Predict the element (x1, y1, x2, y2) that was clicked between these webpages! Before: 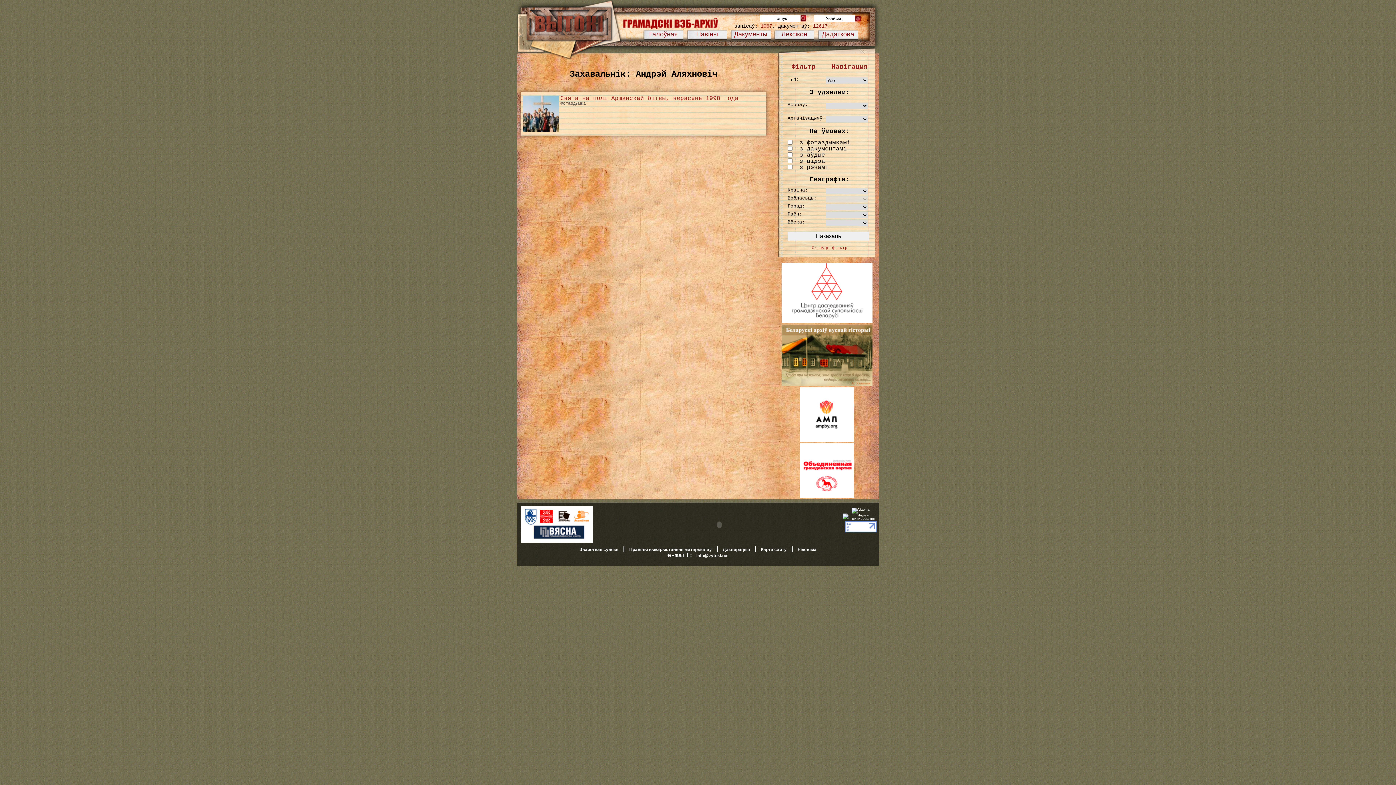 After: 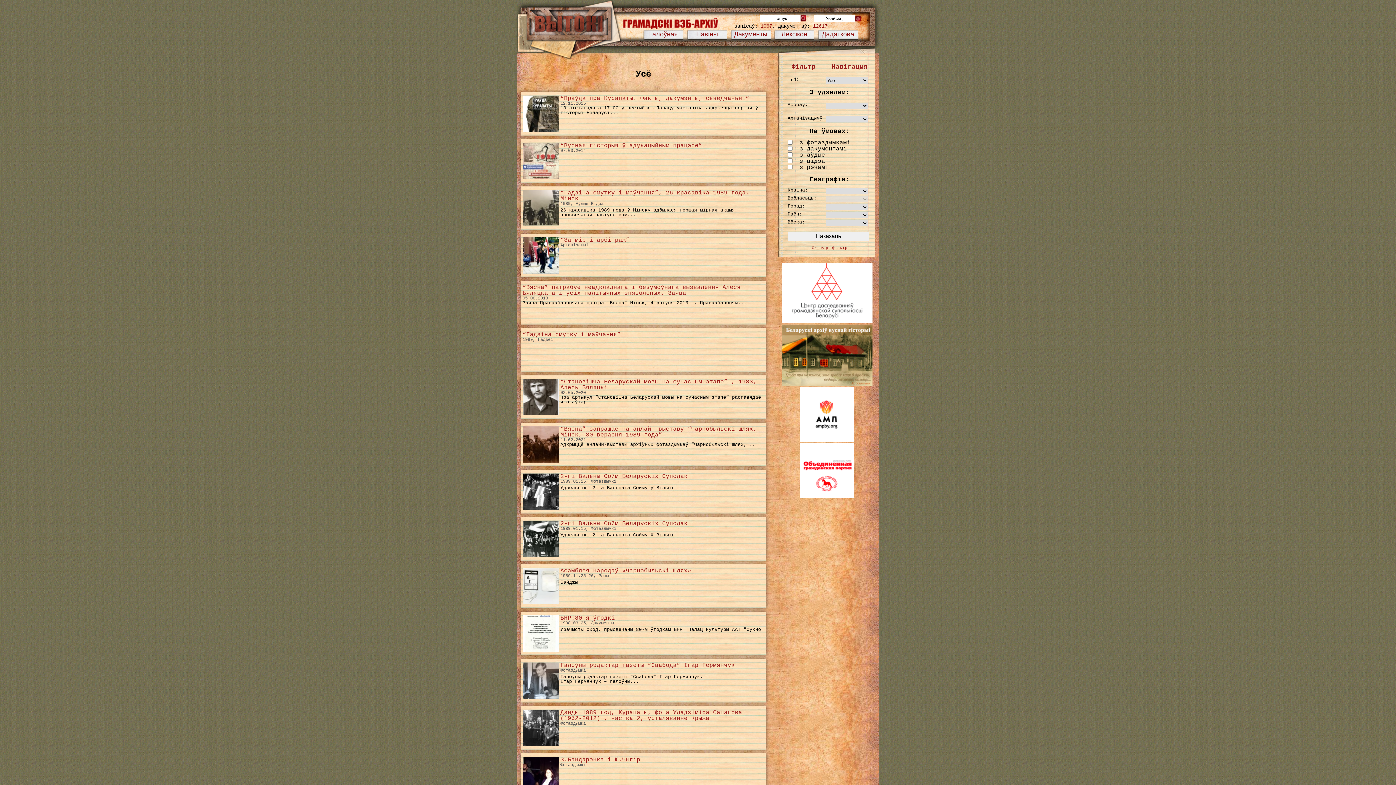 Action: bbox: (800, 15, 806, 21) label:  